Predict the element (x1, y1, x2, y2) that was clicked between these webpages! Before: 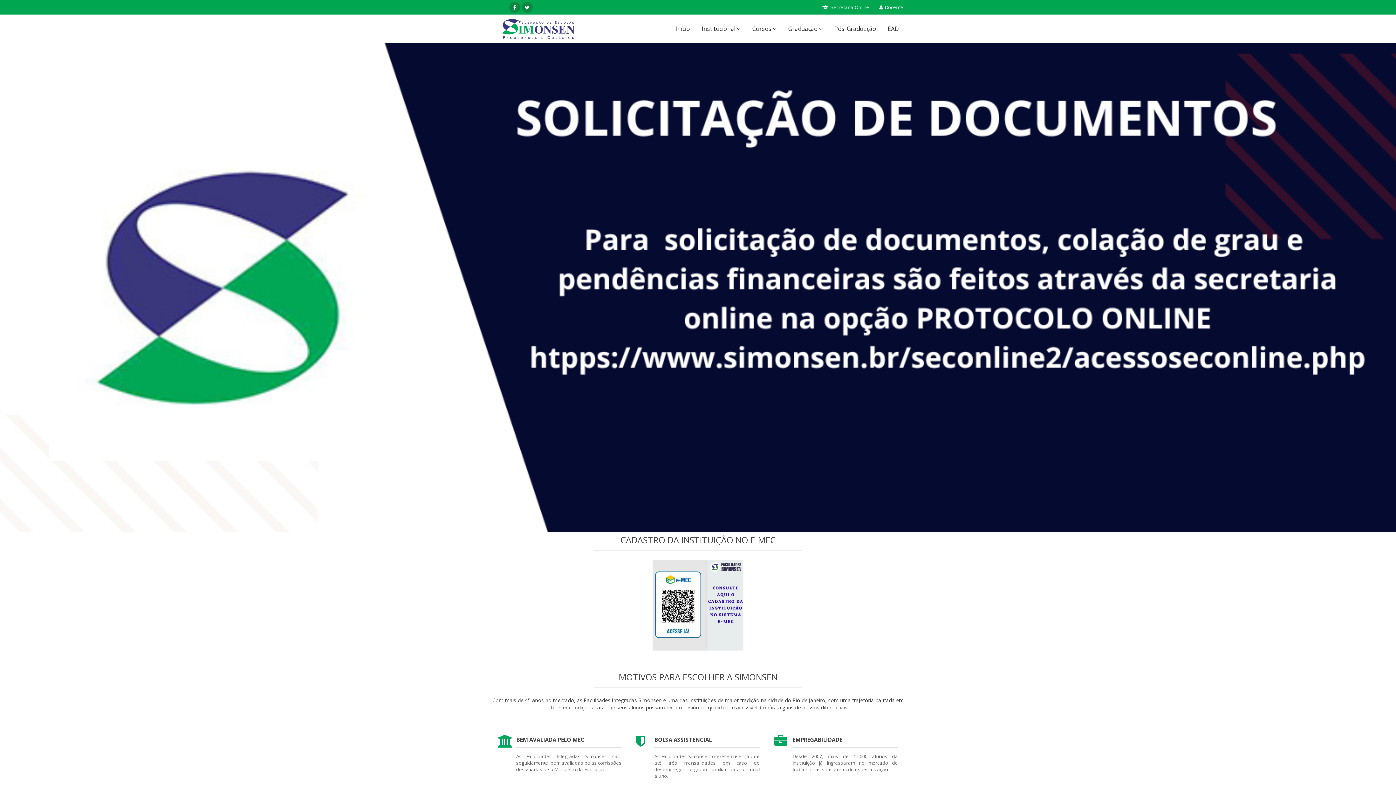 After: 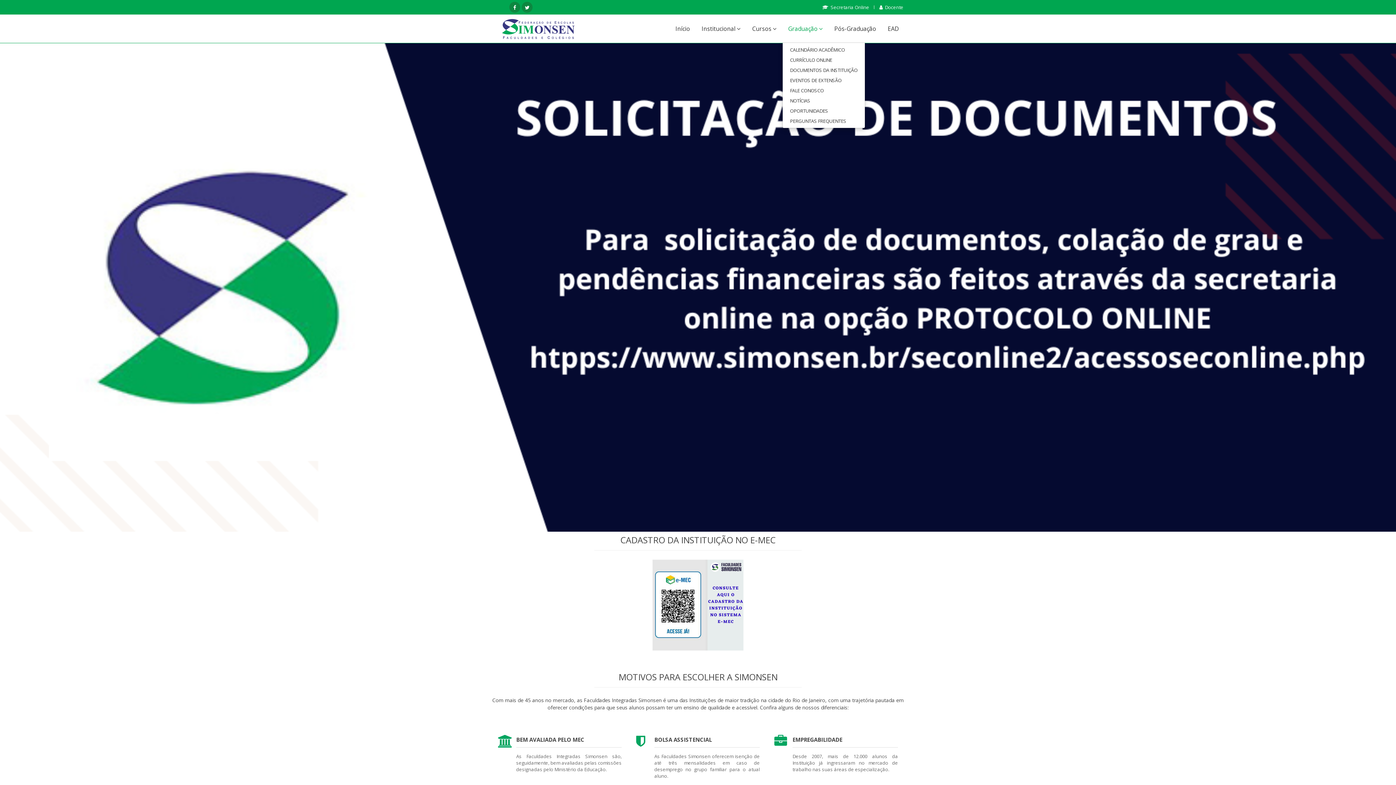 Action: label: Graduação  bbox: (782, 21, 828, 36)